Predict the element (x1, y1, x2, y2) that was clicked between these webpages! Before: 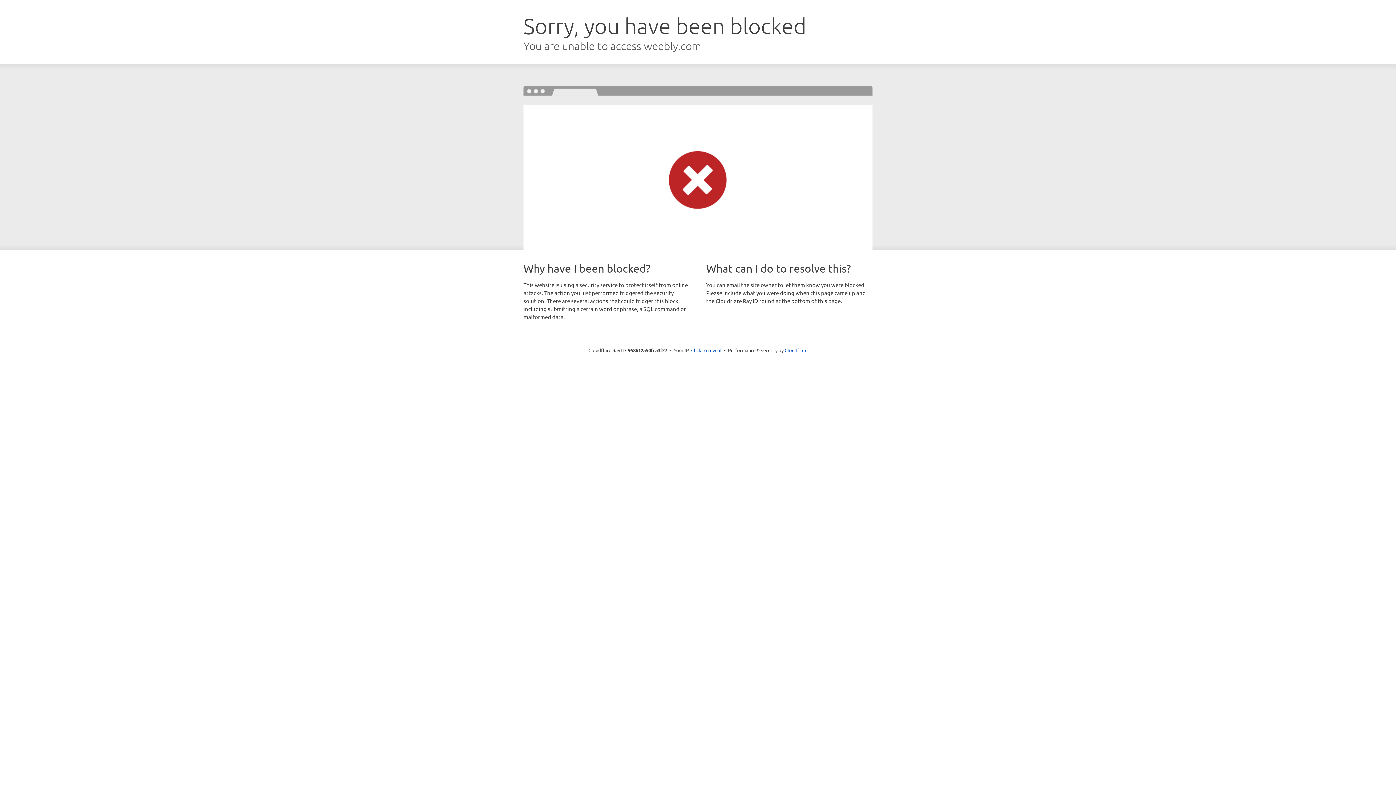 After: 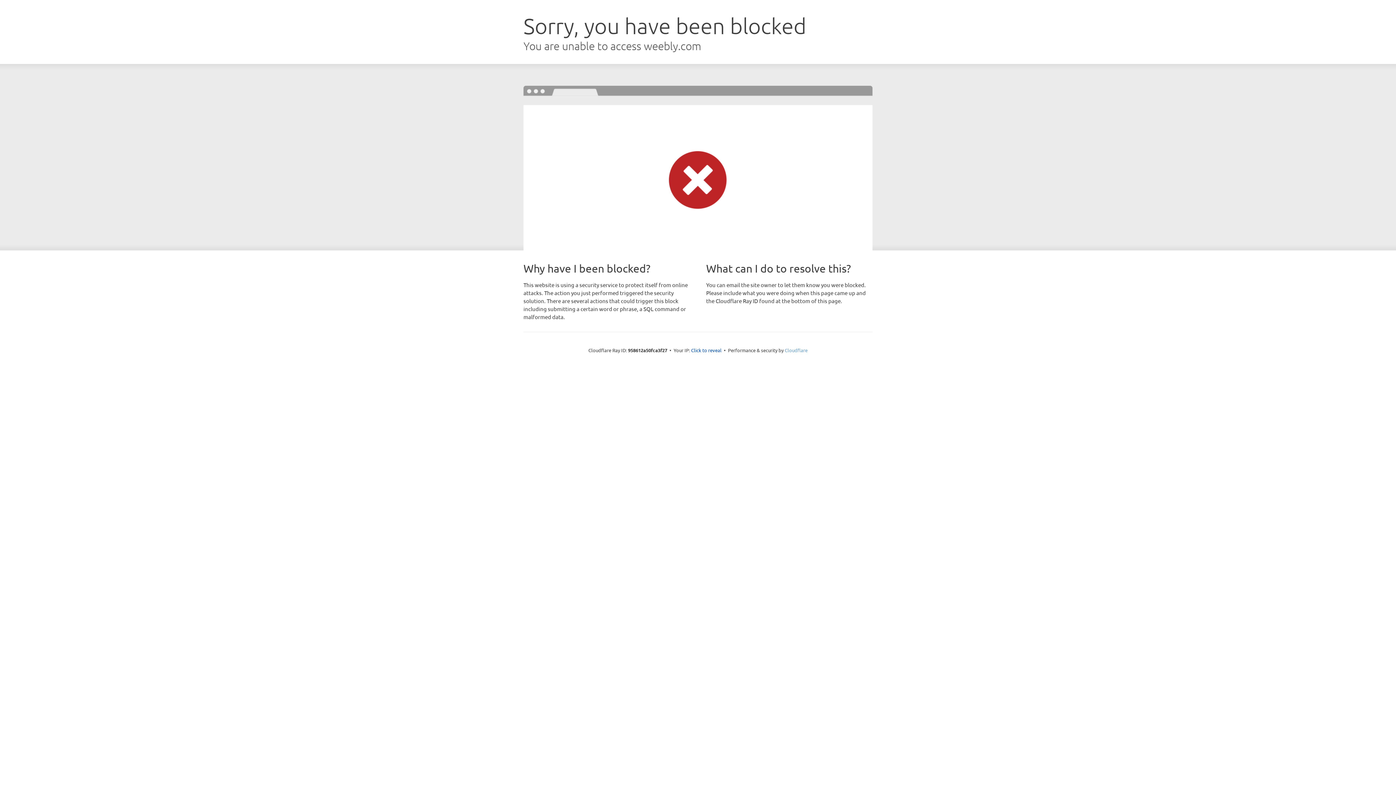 Action: bbox: (784, 347, 807, 353) label: Cloudflare